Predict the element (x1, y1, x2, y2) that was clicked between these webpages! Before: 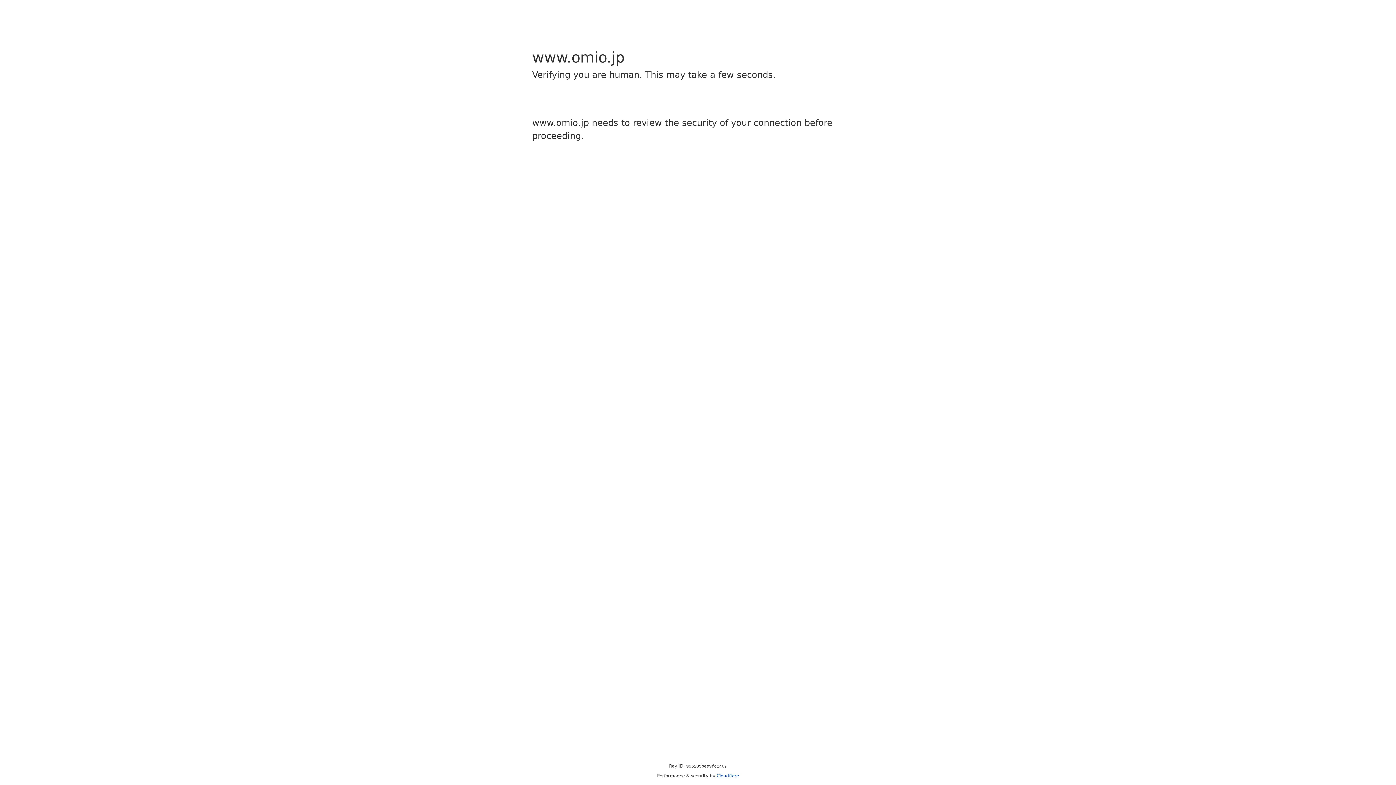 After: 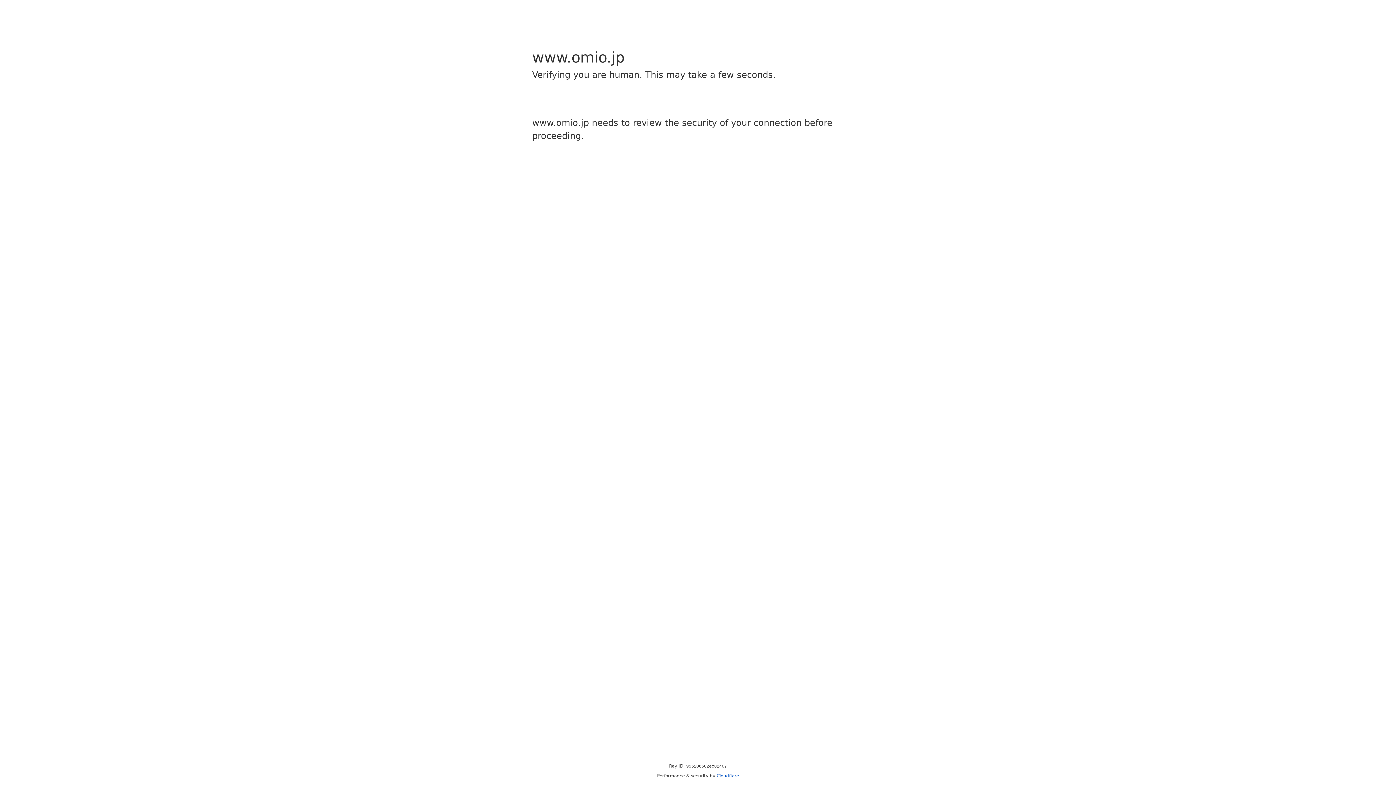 Action: bbox: (716, 773, 739, 778) label: Cloudflare